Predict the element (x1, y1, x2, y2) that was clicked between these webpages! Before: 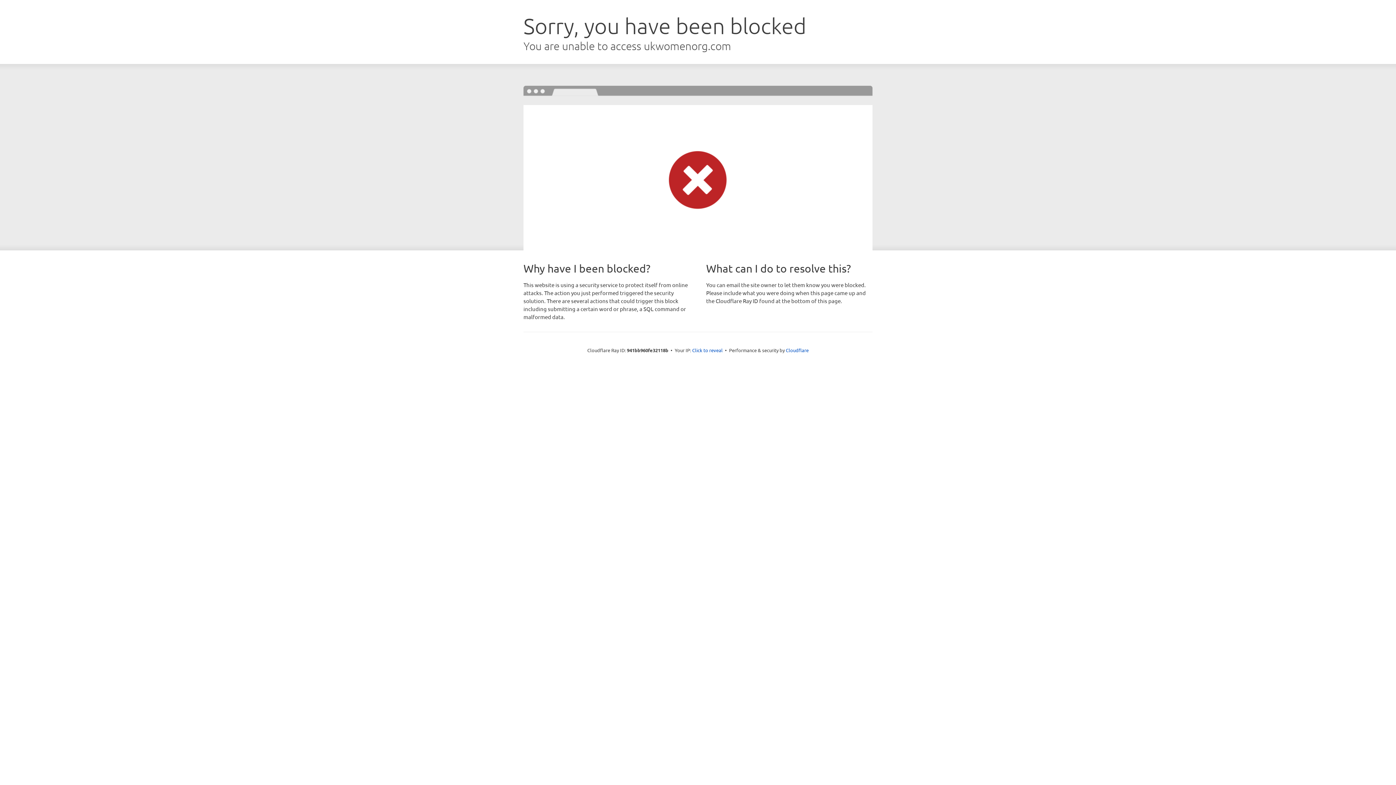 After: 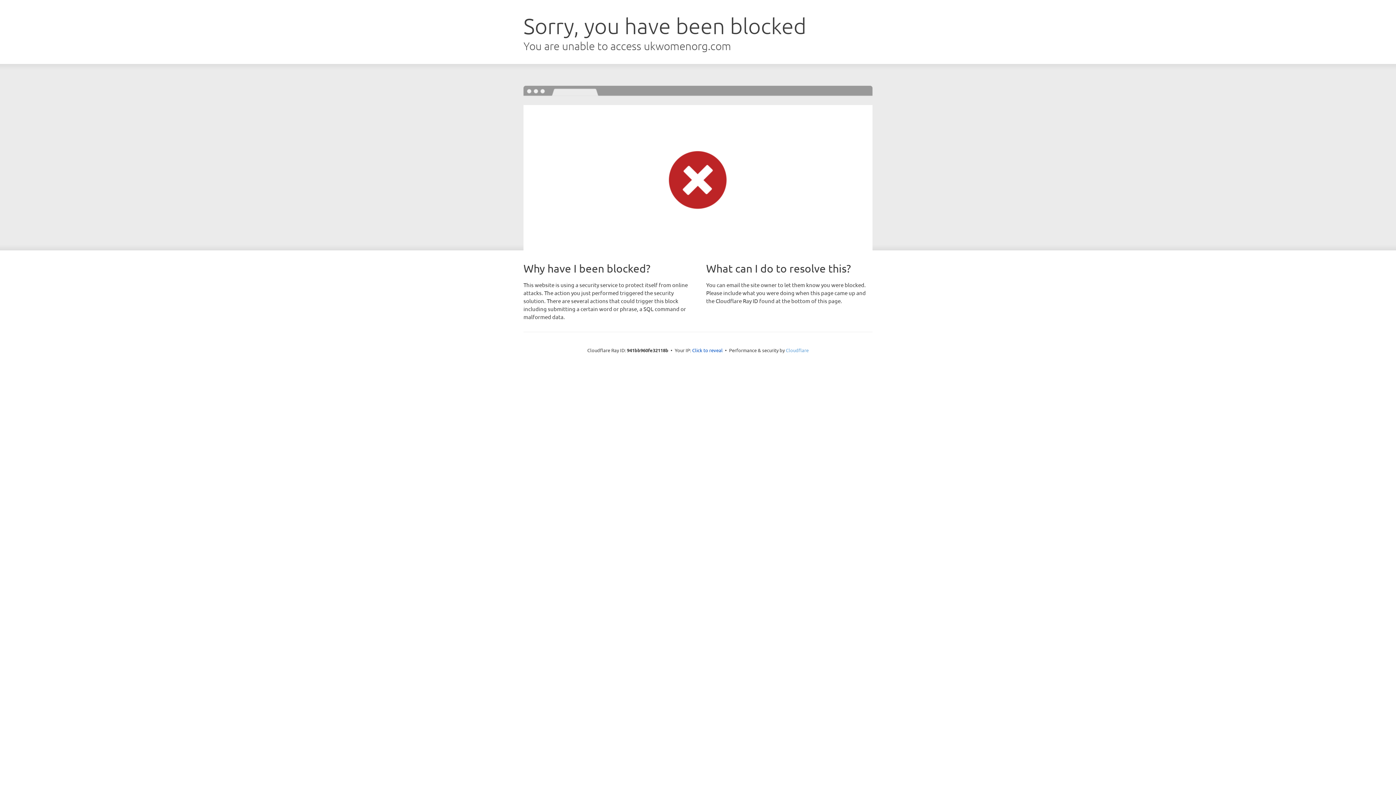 Action: bbox: (786, 347, 808, 353) label: Cloudflare